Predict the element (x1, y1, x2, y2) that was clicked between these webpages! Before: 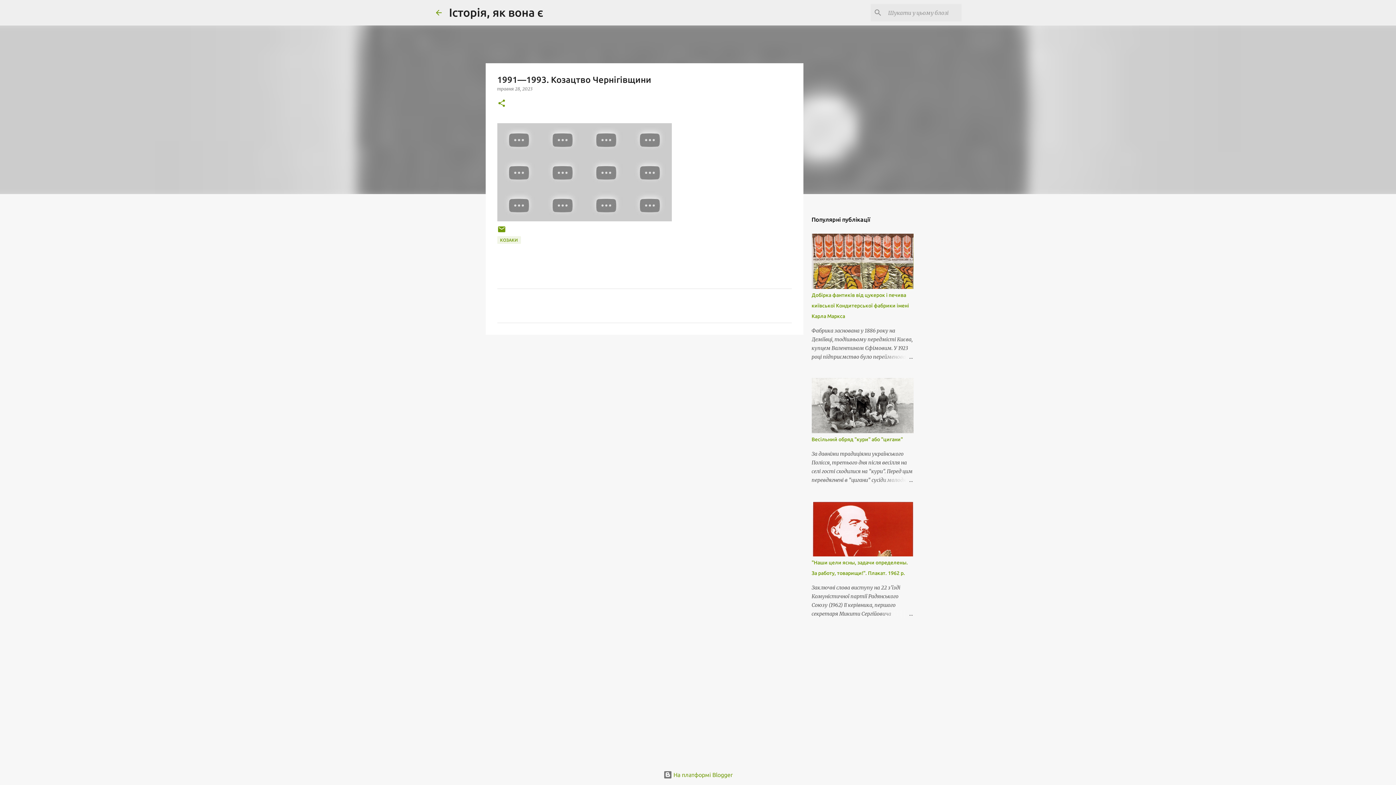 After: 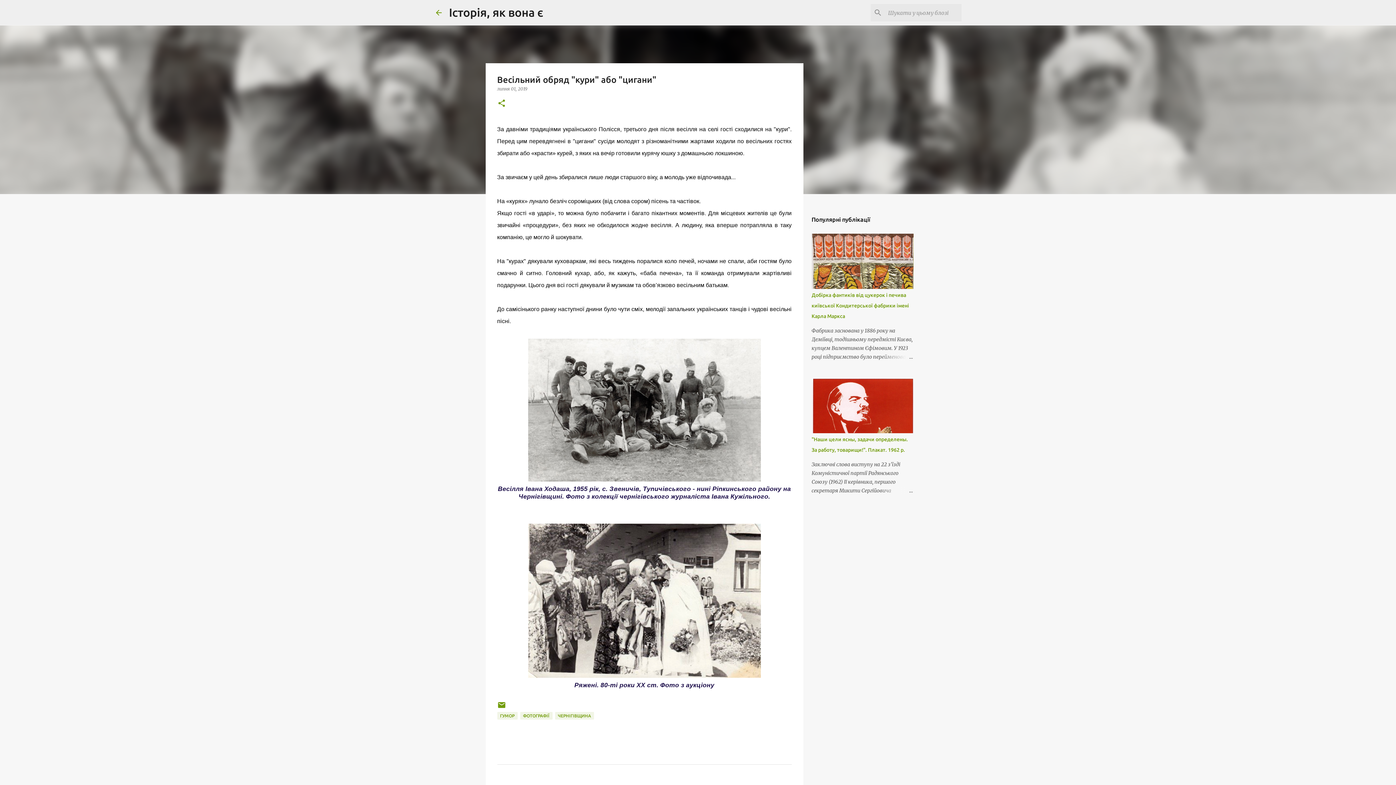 Action: bbox: (811, 436, 903, 442) label: Весільний обряд "кури" або "цигани"